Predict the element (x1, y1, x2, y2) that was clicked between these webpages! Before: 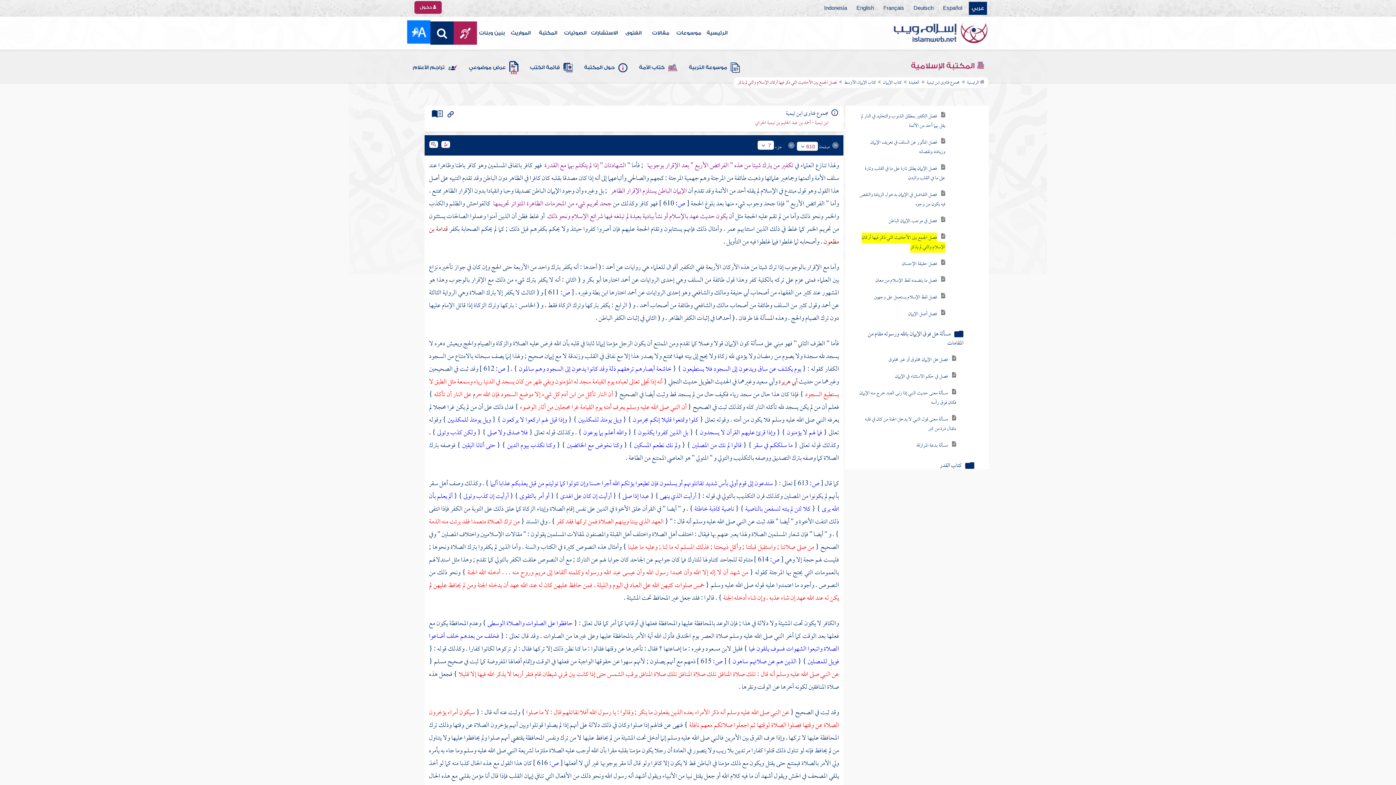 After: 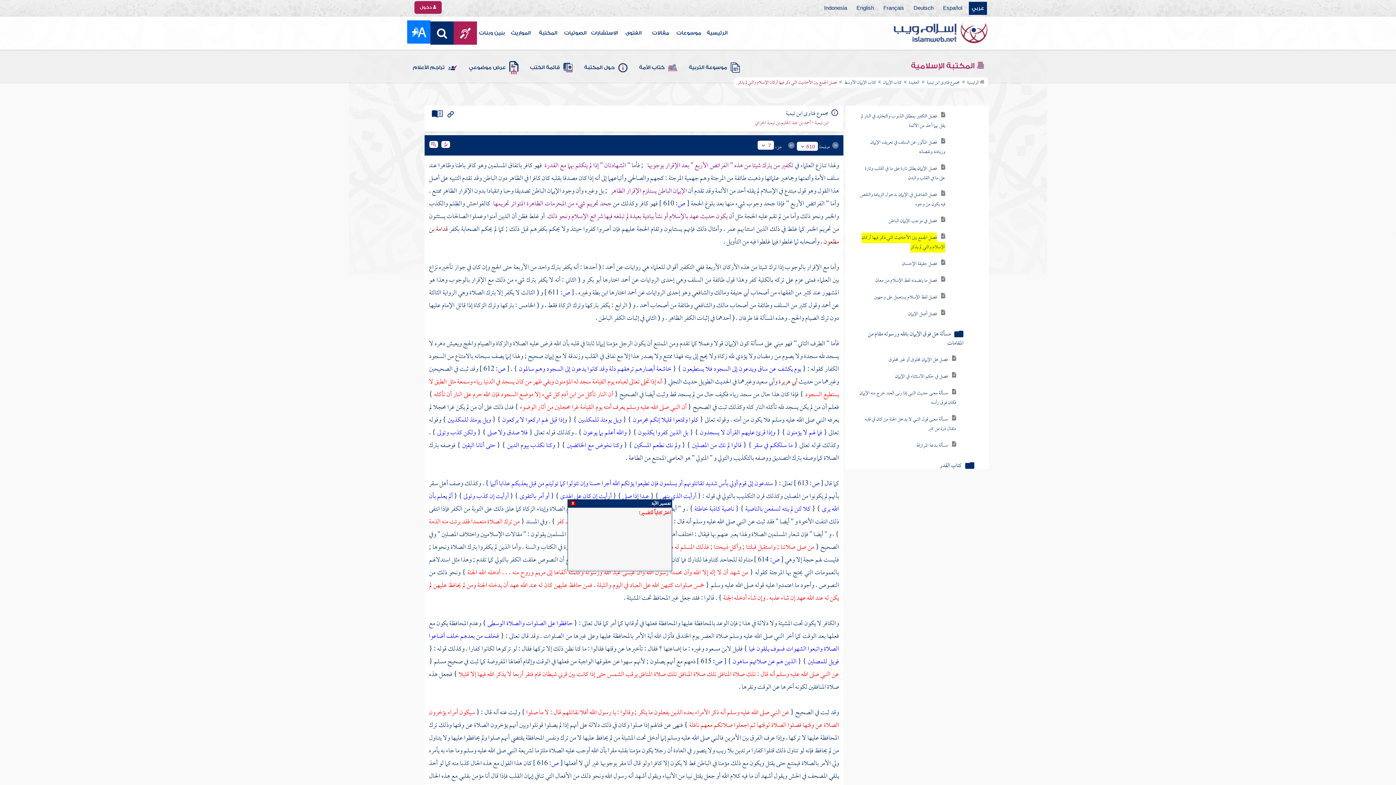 Action: bbox: (658, 490, 696, 503) label: أرأيت الذي ينهى 